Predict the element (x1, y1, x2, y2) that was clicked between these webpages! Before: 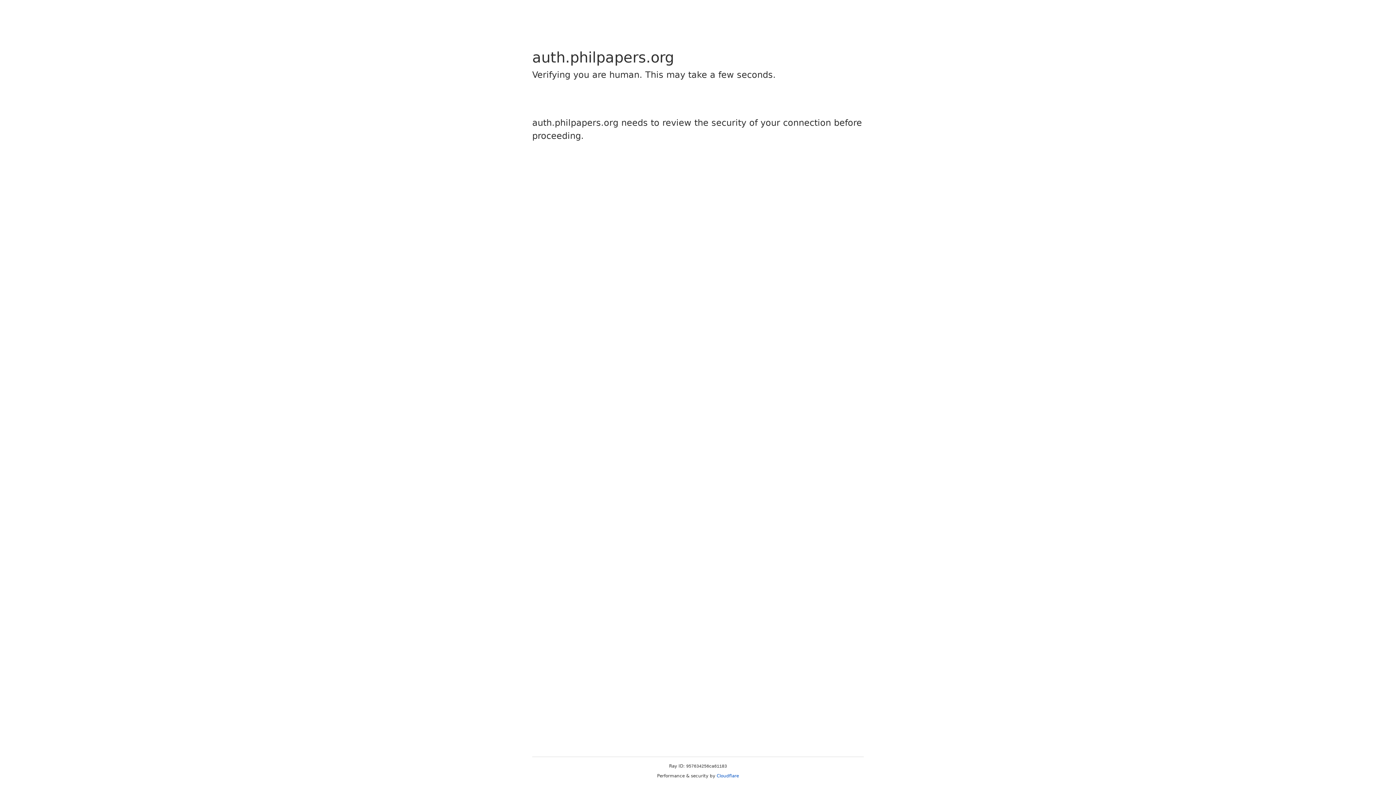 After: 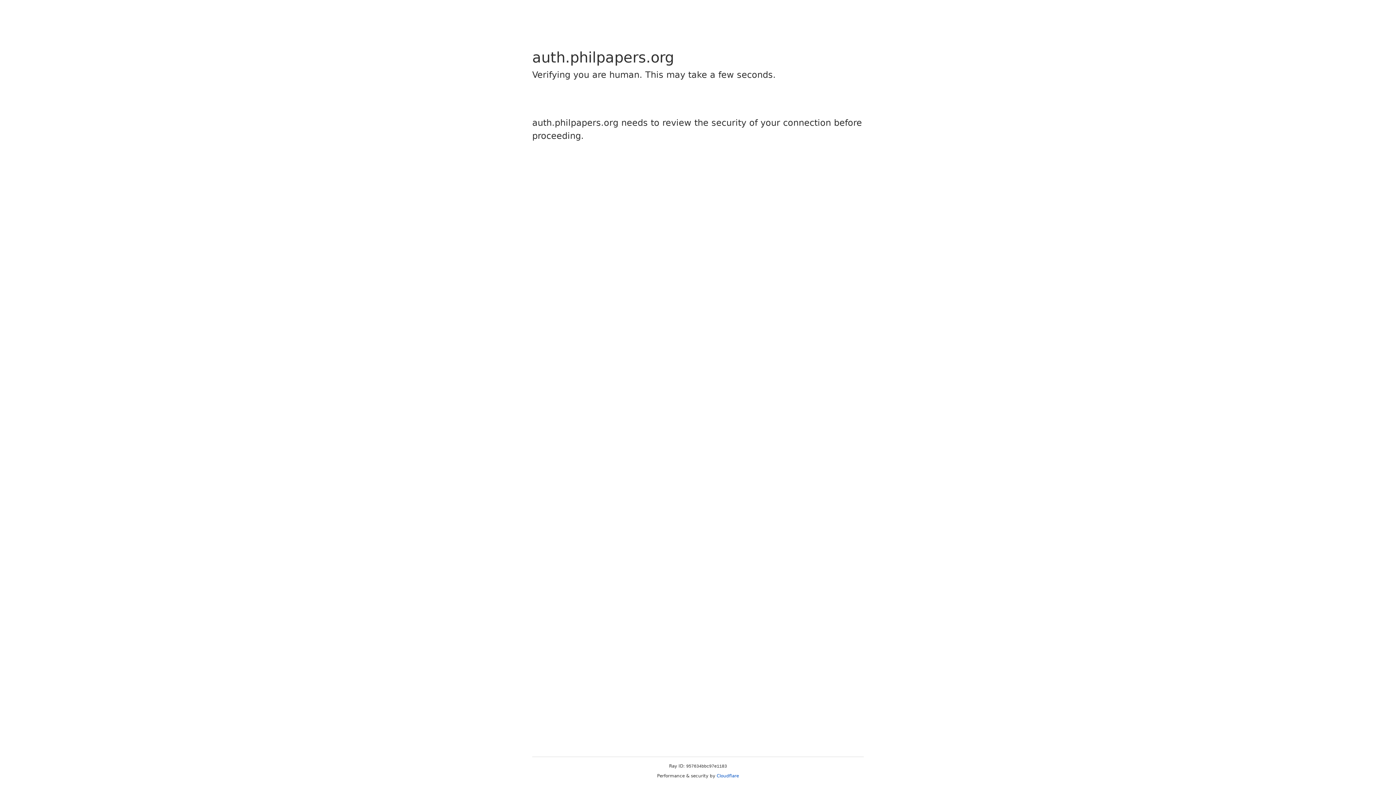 Action: bbox: (716, 773, 739, 778) label: Cloudflare